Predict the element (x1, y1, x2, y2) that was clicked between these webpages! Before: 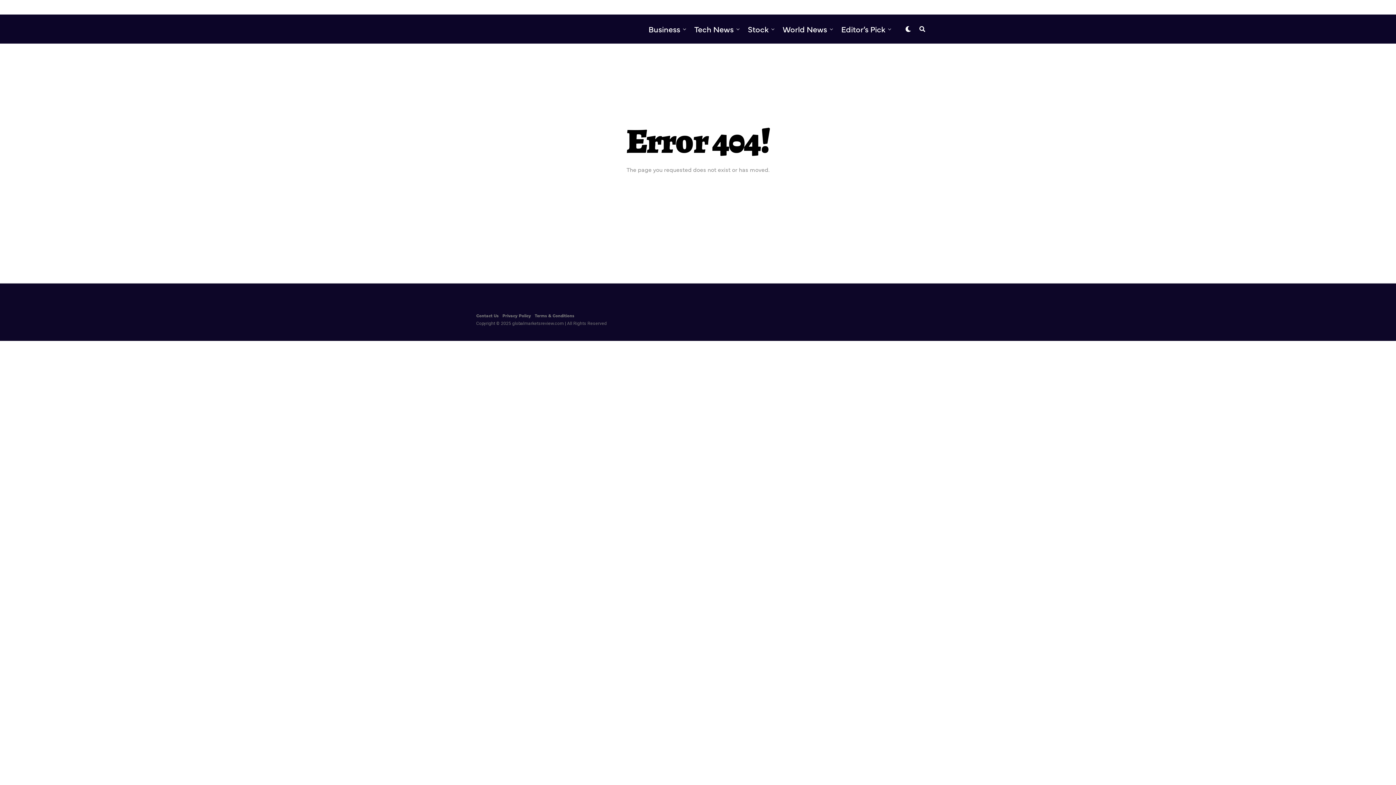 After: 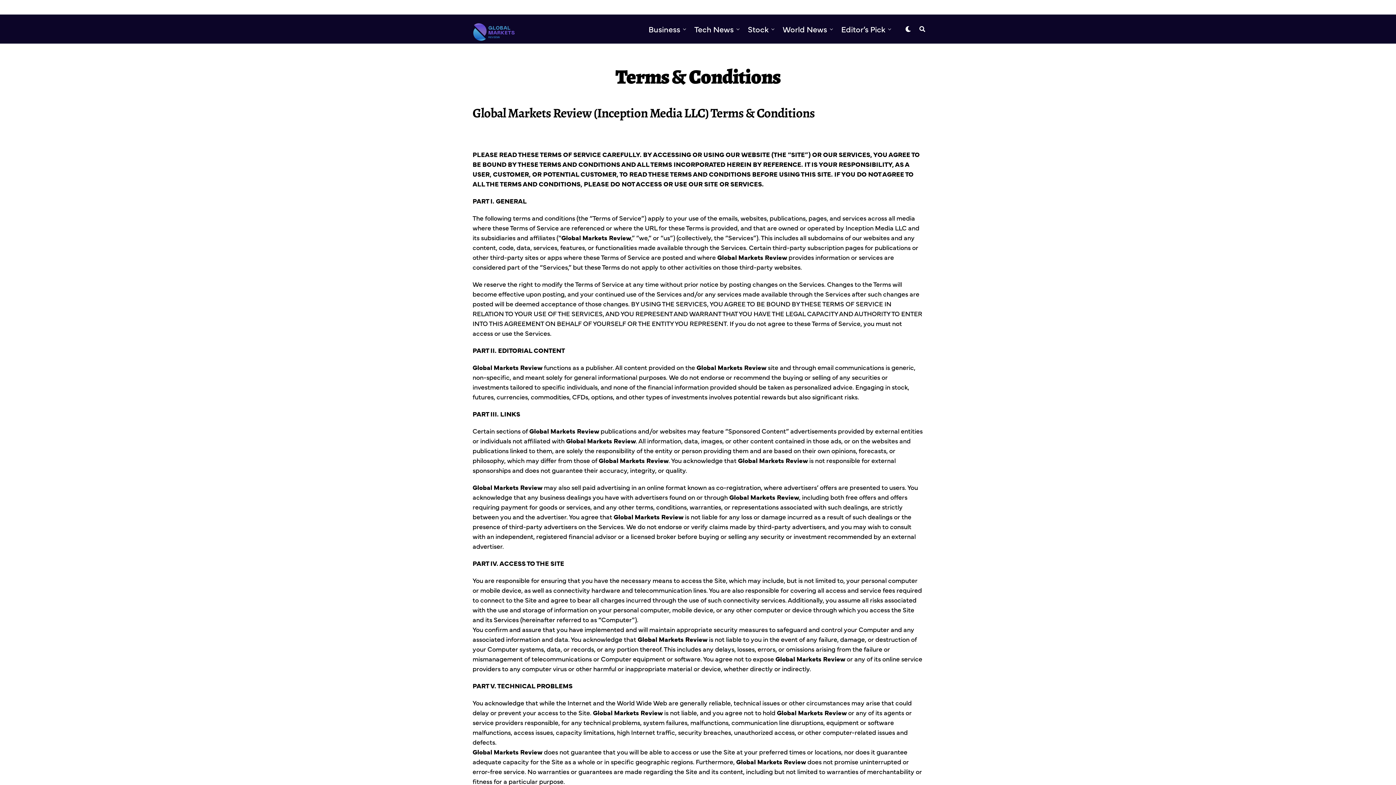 Action: bbox: (534, 312, 574, 318) label: Terms & Conditions